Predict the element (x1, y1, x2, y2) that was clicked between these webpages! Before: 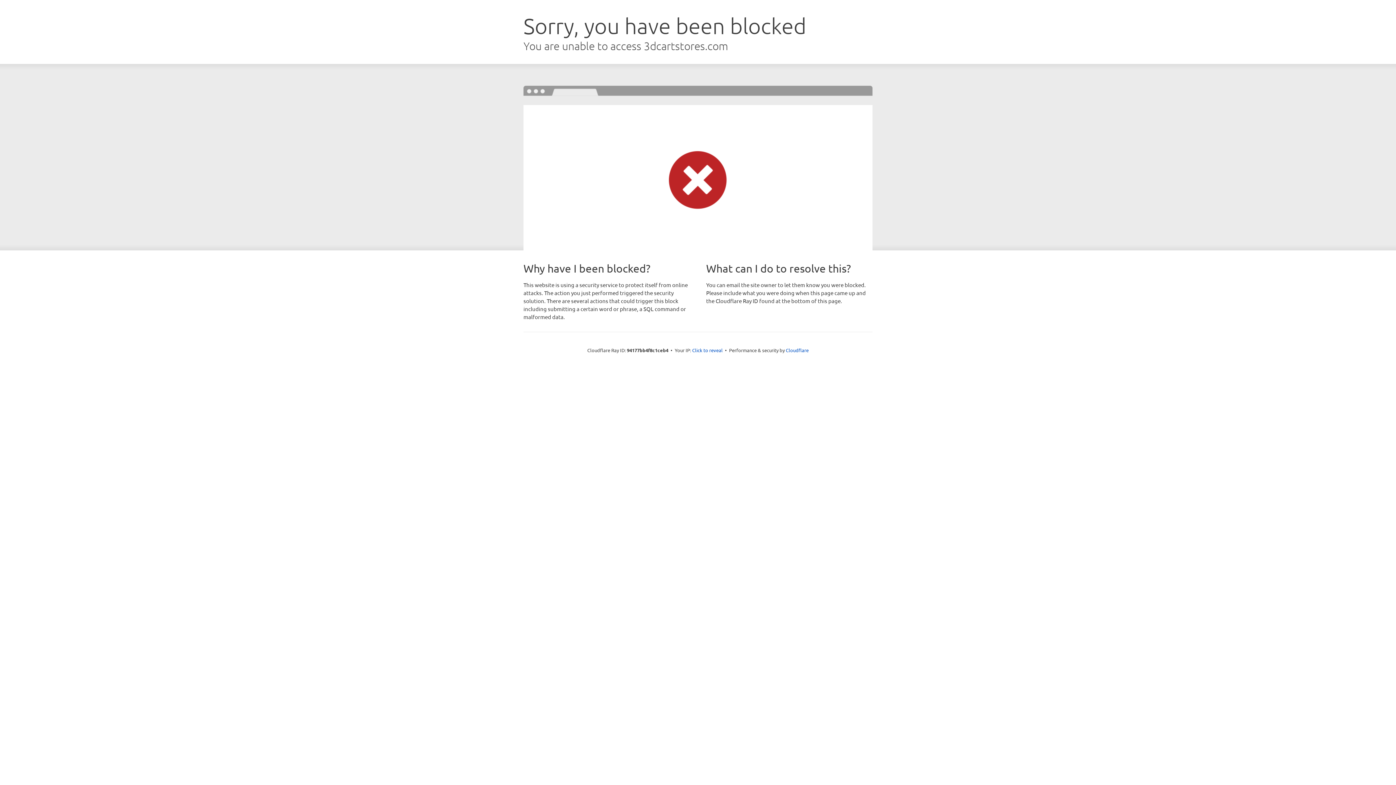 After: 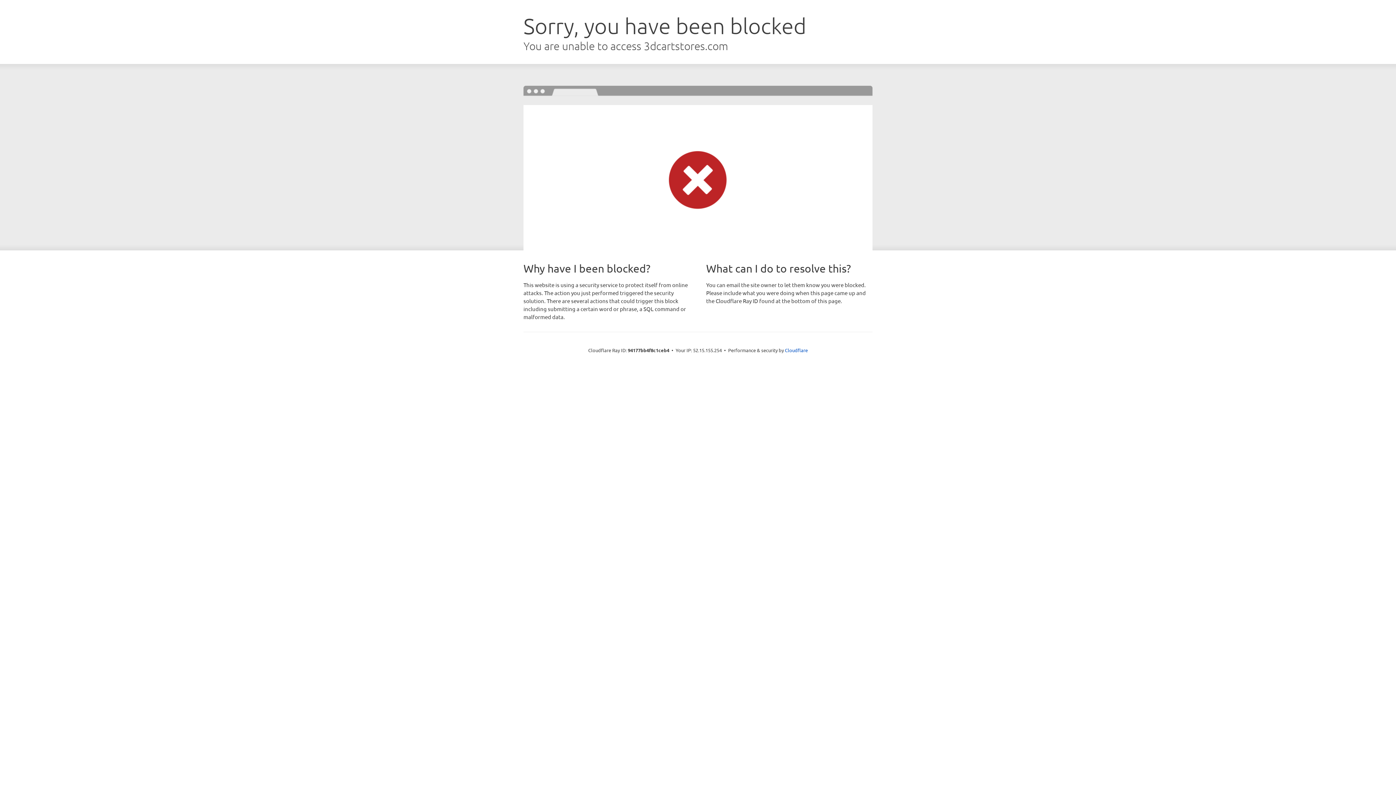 Action: bbox: (692, 346, 722, 353) label: Click to reveal